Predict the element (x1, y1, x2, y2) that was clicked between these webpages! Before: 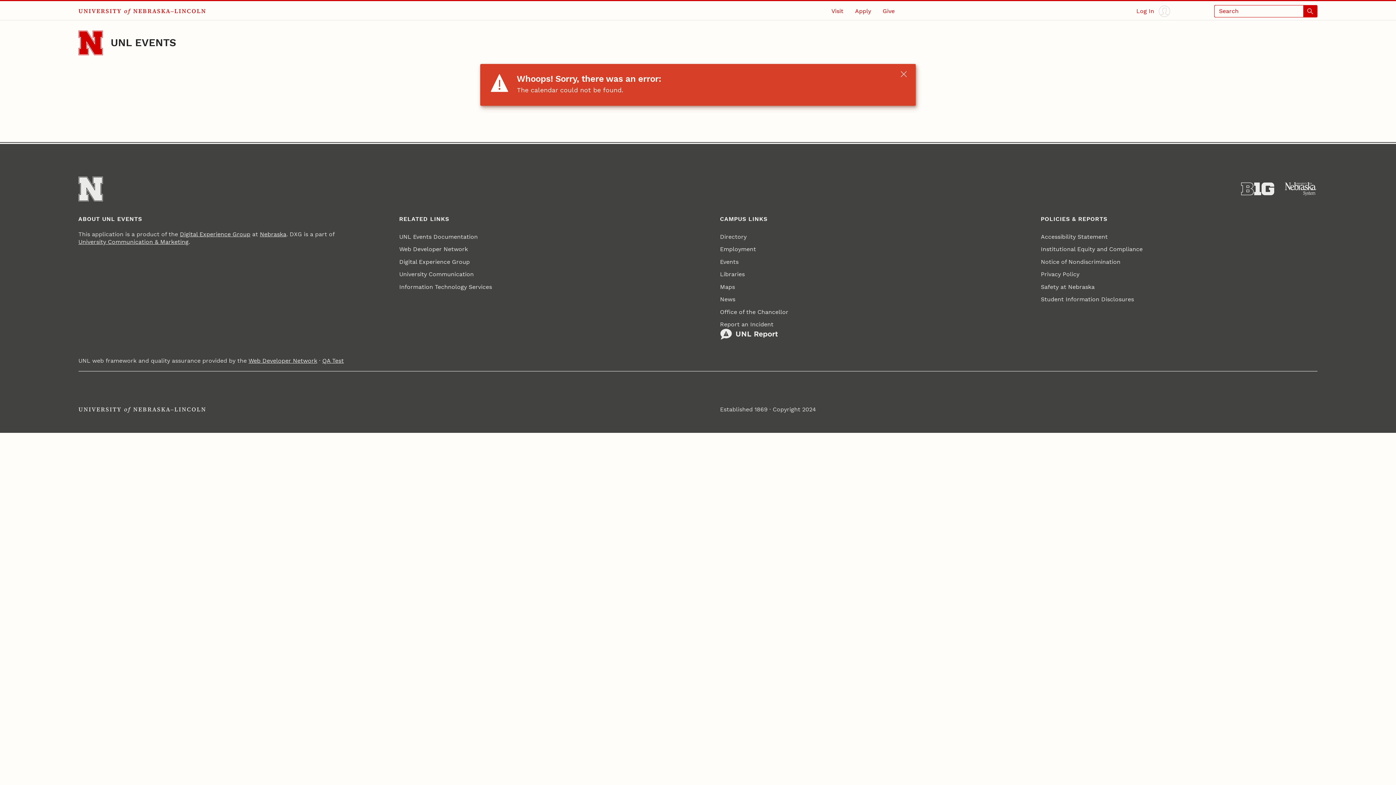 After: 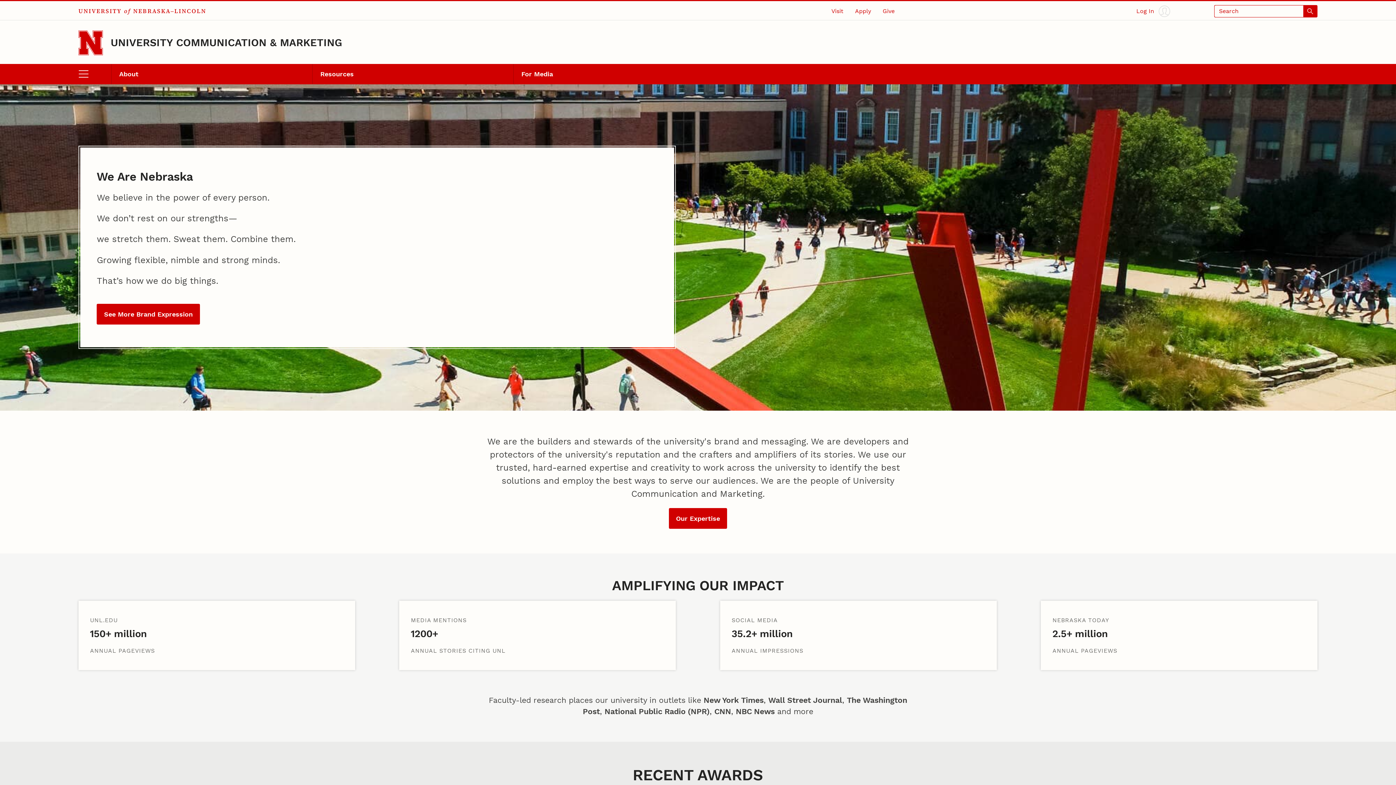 Action: label: University Communication & Marketing bbox: (78, 238, 188, 245)